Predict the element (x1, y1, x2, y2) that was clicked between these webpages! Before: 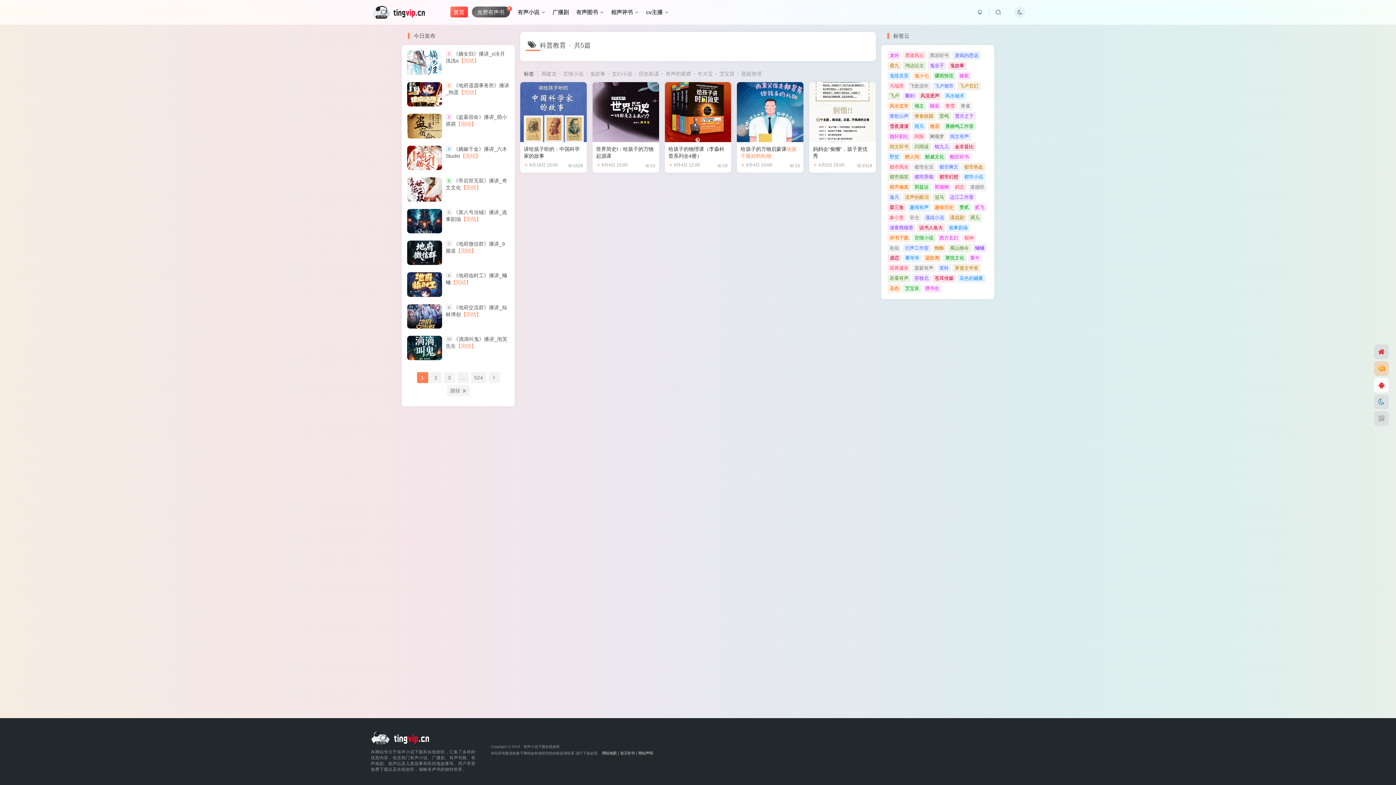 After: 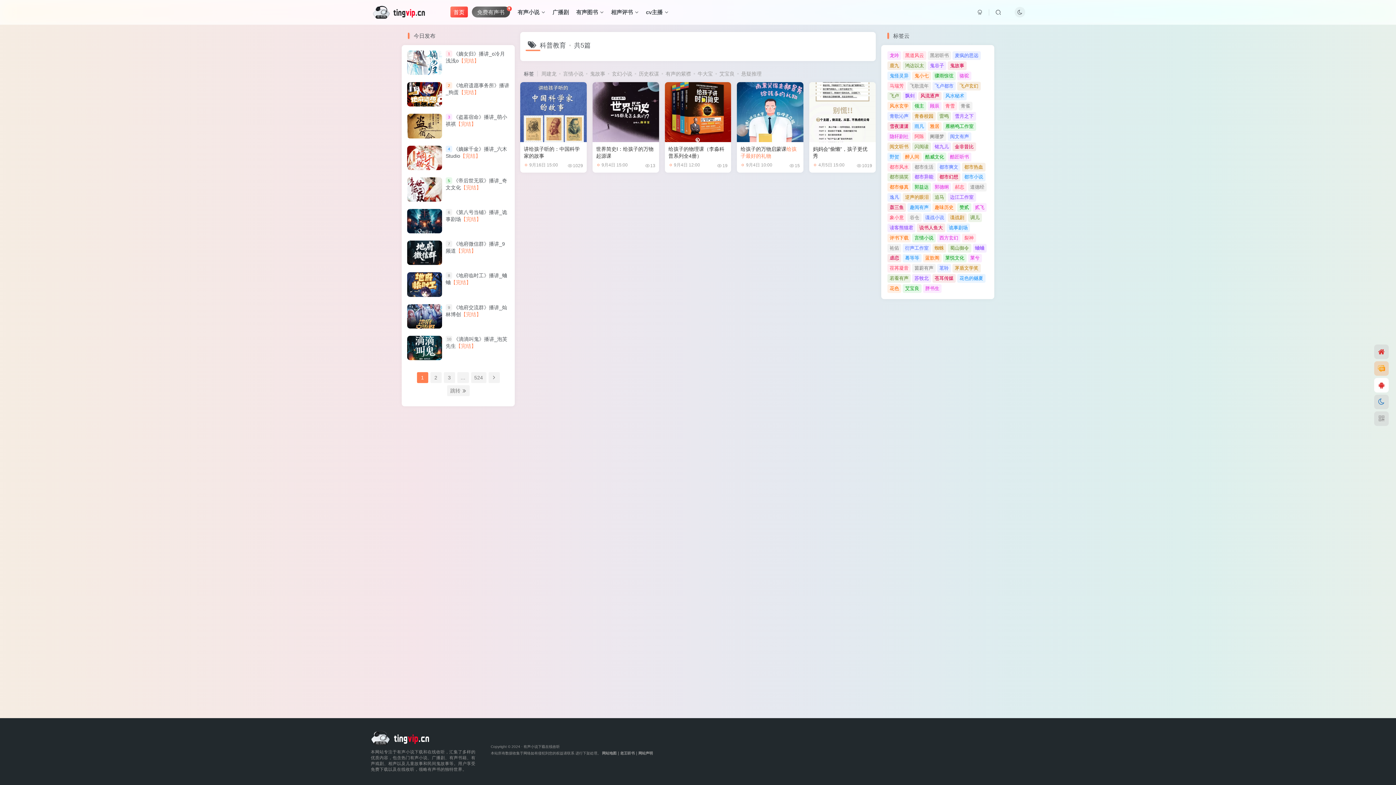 Action: bbox: (490, 751, 601, 755) label: 本站所有数据收集于网络如有侵犯到您的权益请联系 进行下架处理。